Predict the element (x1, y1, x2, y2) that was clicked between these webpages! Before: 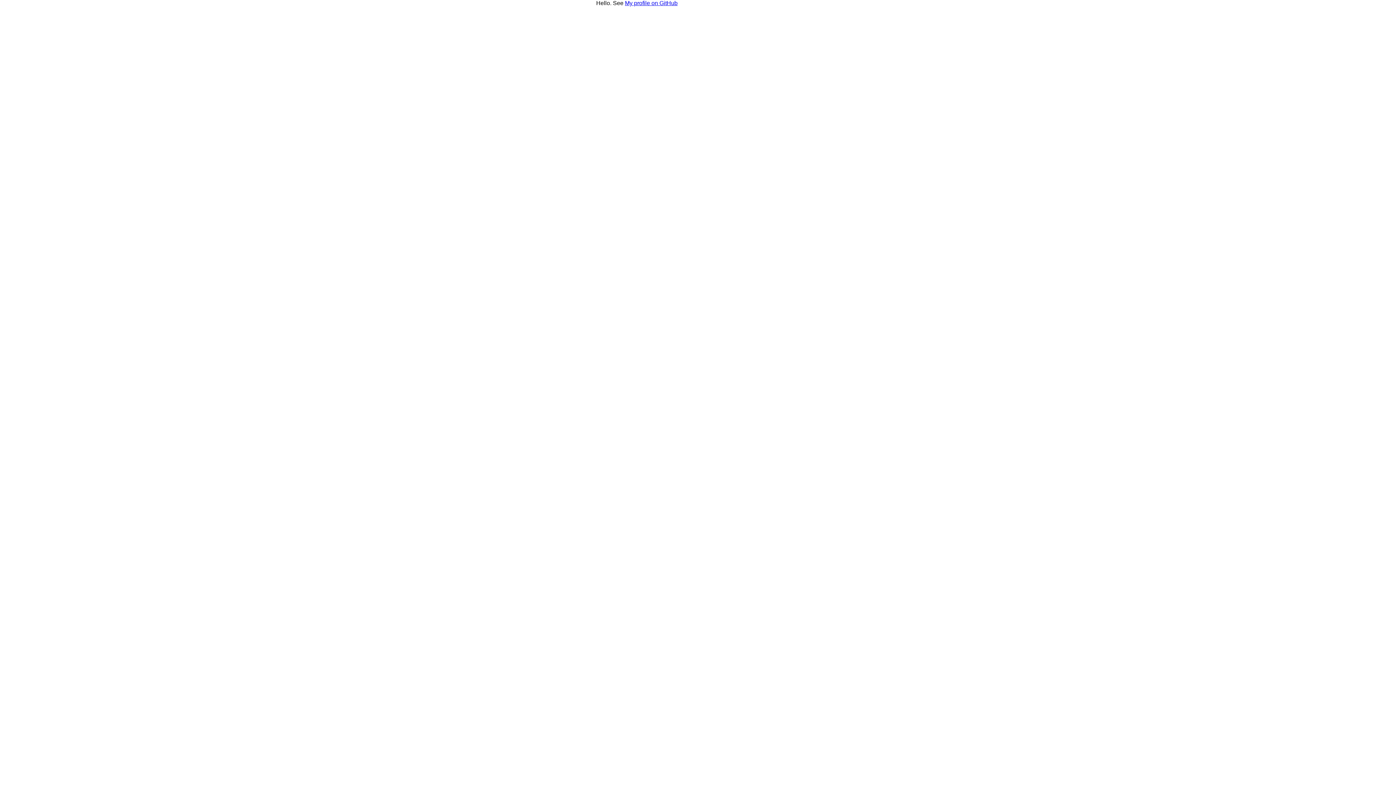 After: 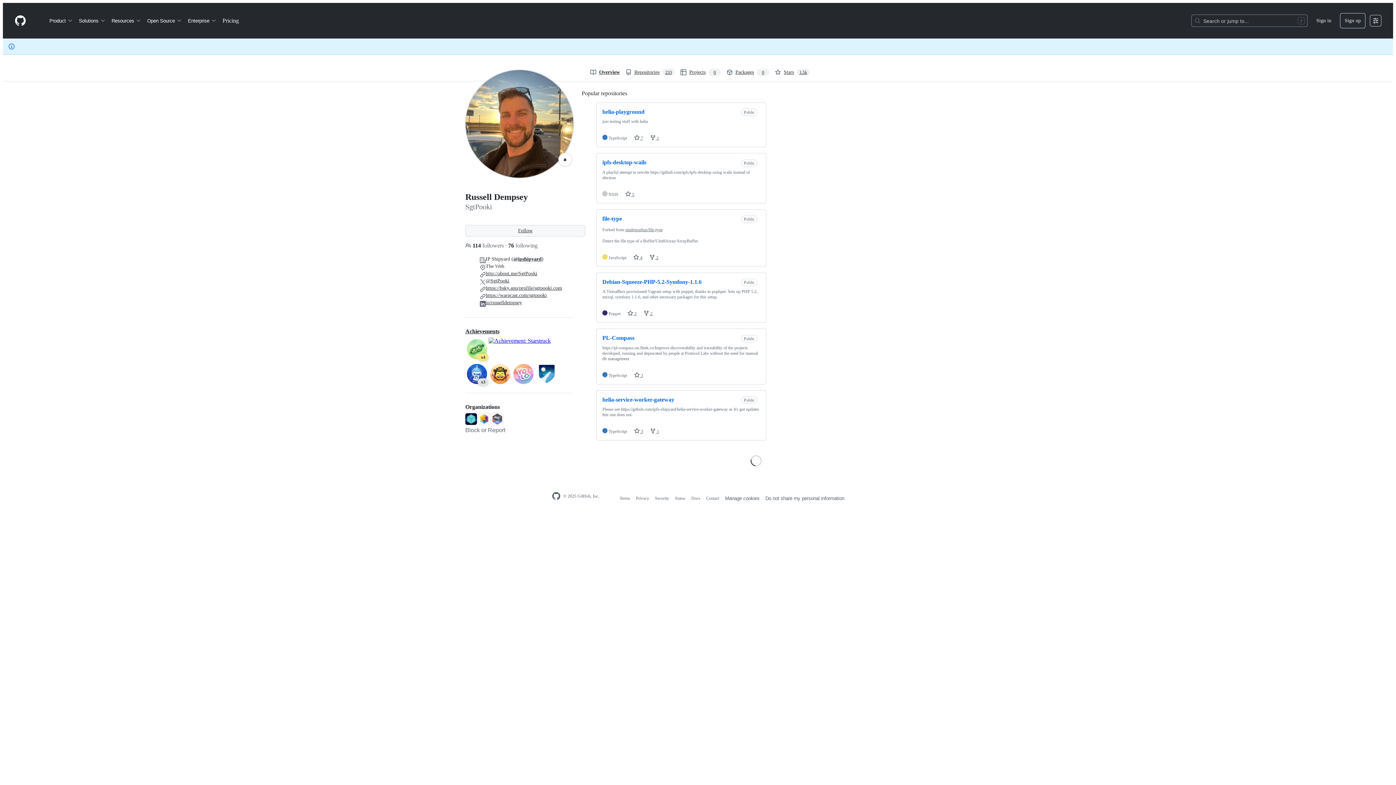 Action: bbox: (625, 0, 677, 6) label: My profile on GitHub